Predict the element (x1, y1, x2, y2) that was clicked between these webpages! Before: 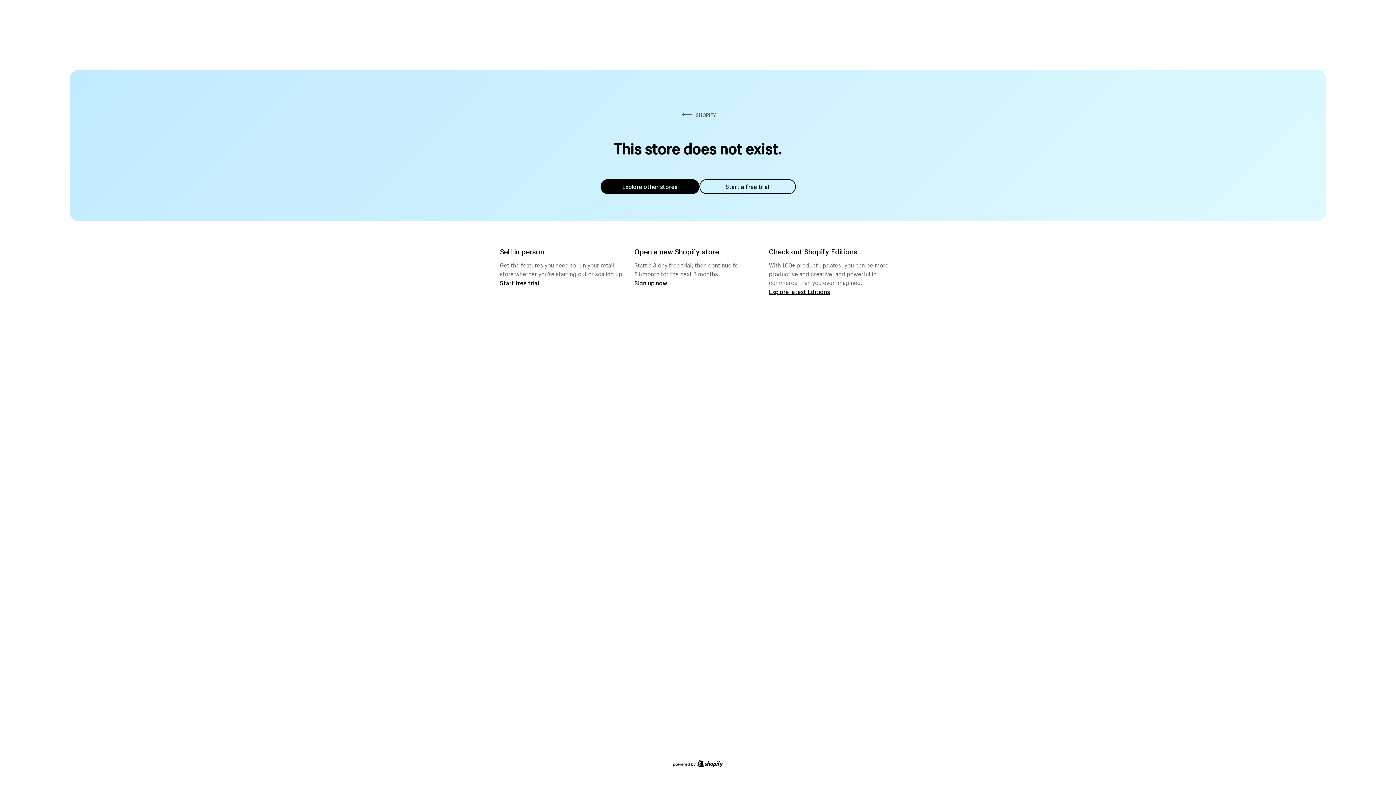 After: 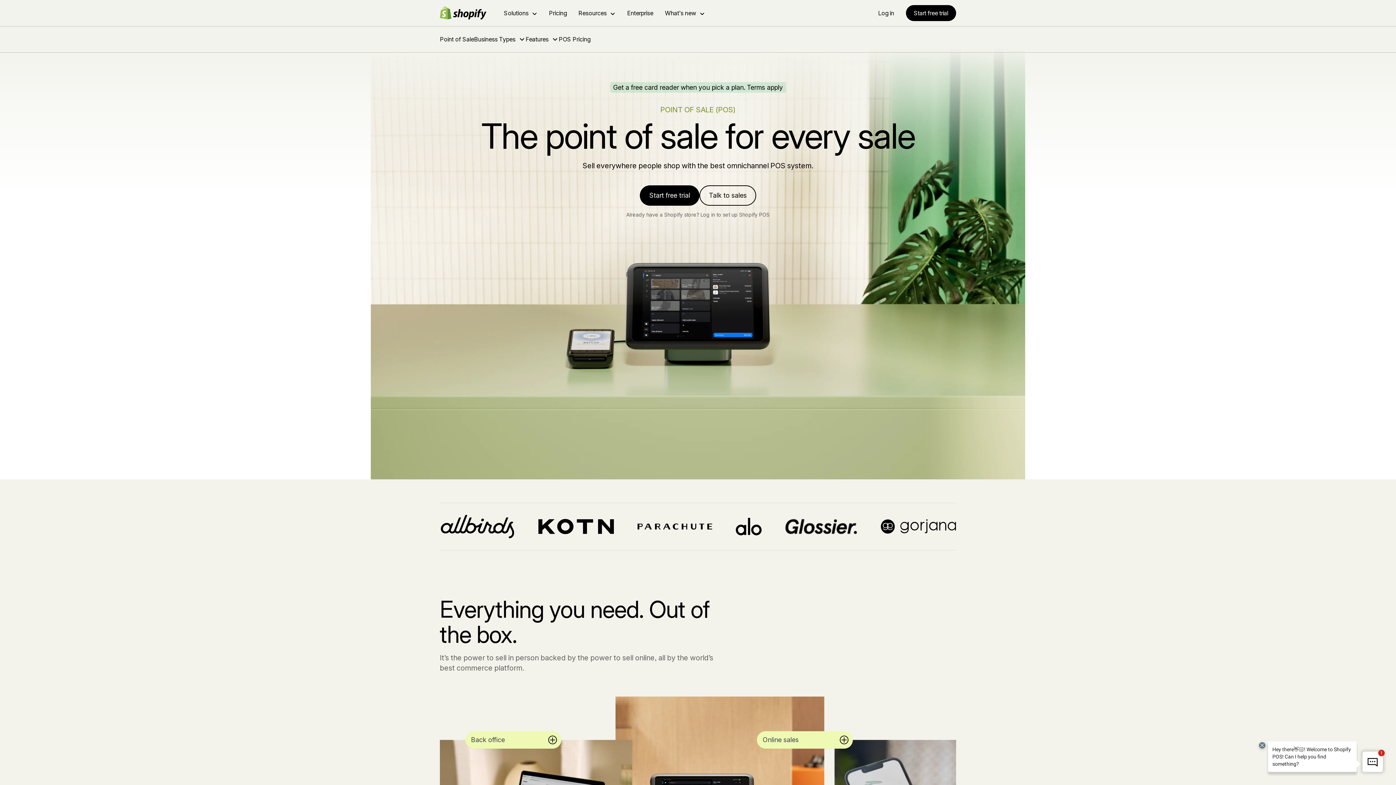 Action: bbox: (500, 279, 539, 286) label: Start free trial